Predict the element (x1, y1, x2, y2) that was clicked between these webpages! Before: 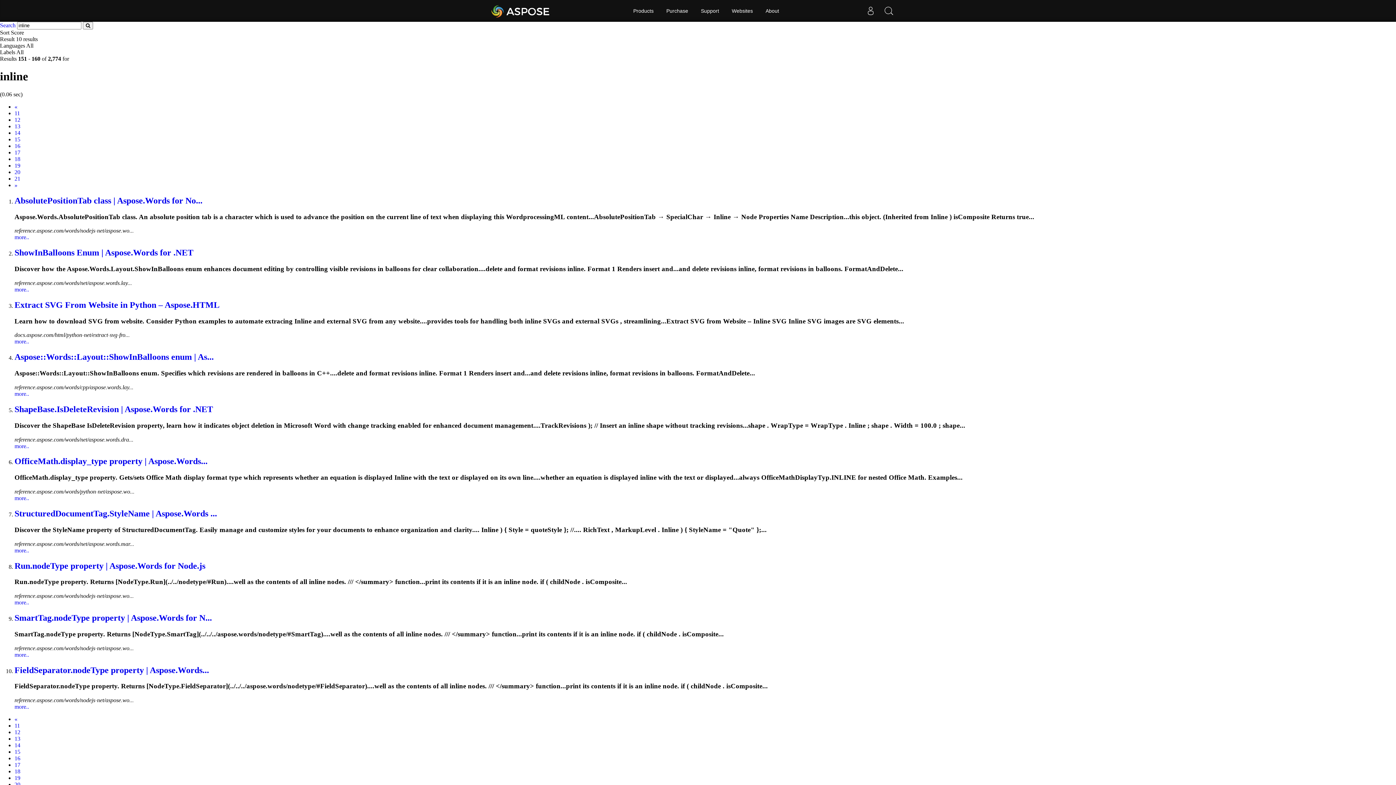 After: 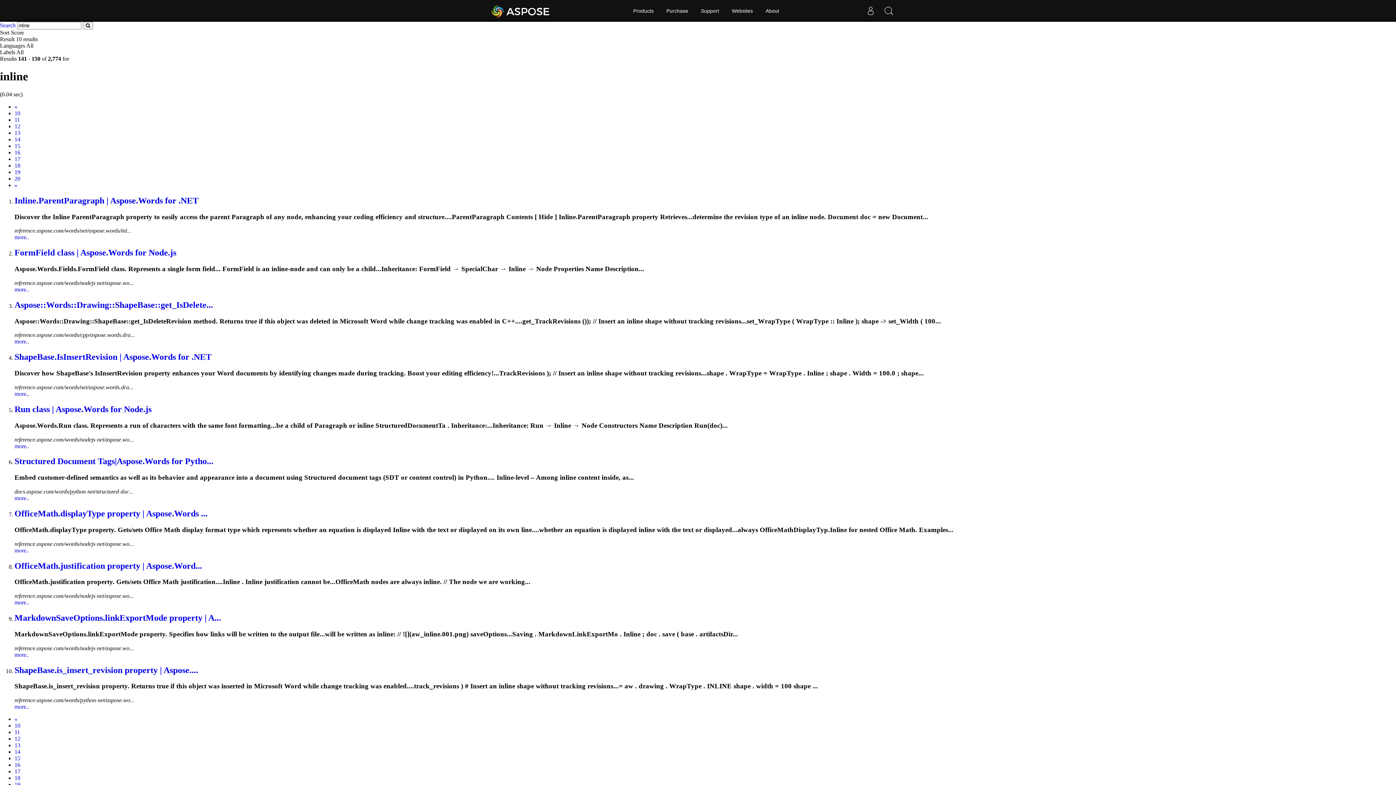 Action: label: 15 bbox: (14, 749, 20, 755)